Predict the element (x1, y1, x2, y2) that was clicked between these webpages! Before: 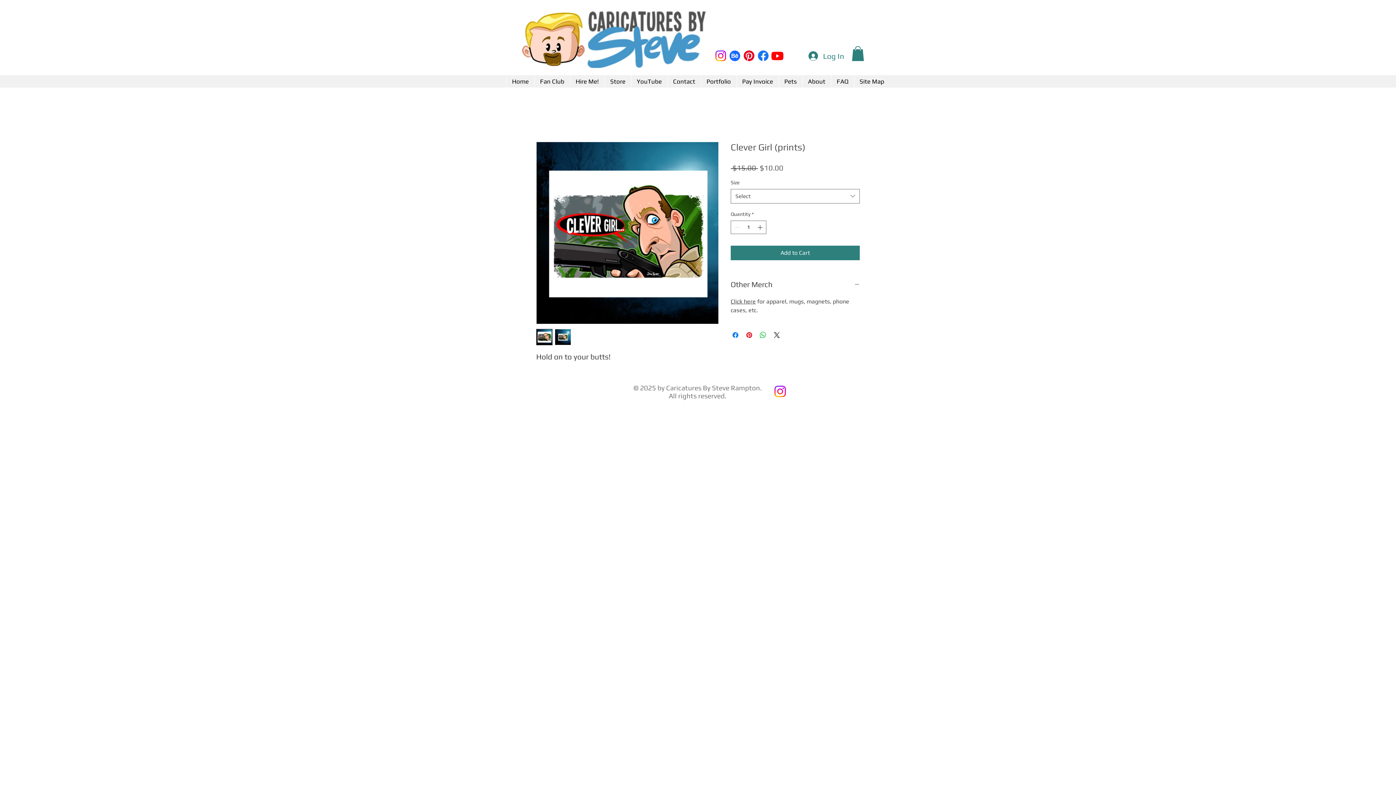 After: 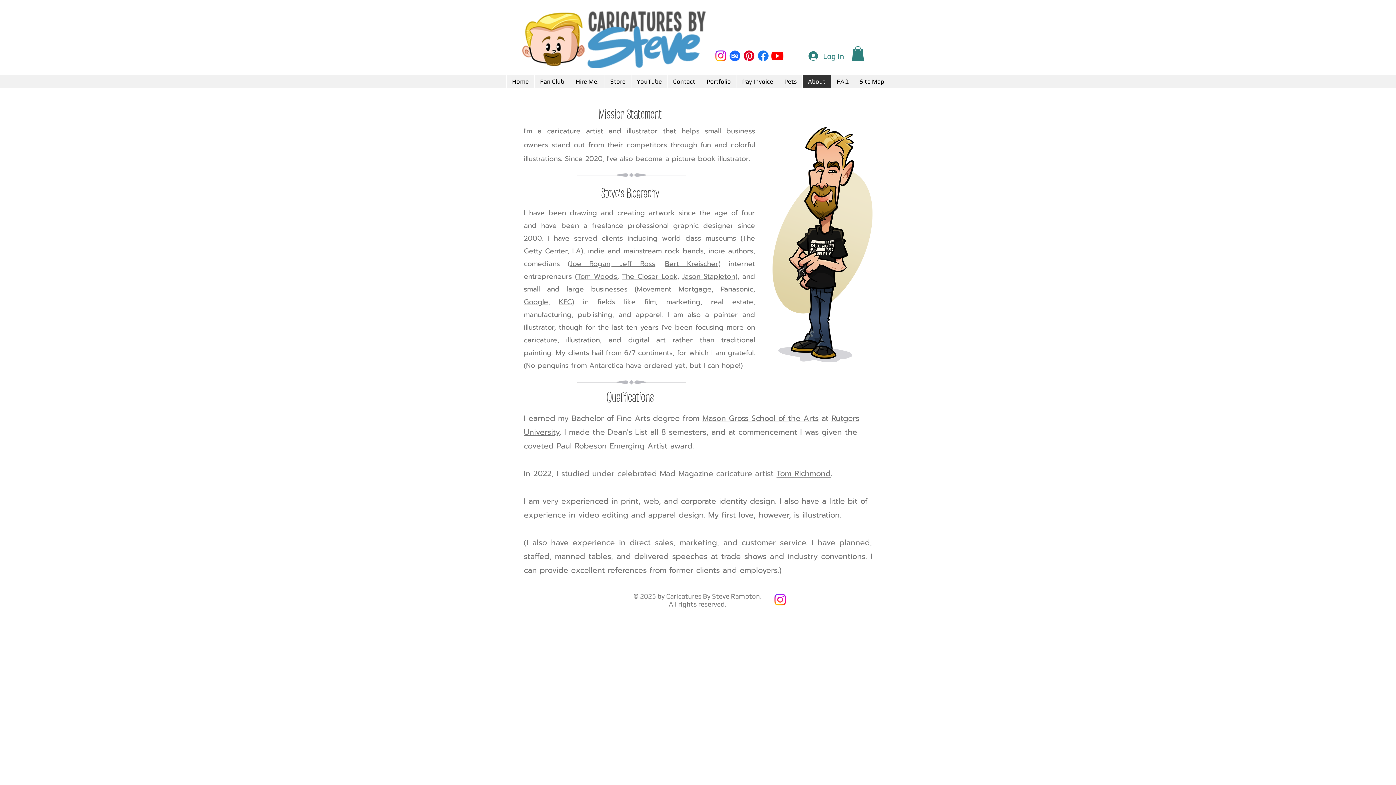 Action: bbox: (802, 75, 831, 87) label: About